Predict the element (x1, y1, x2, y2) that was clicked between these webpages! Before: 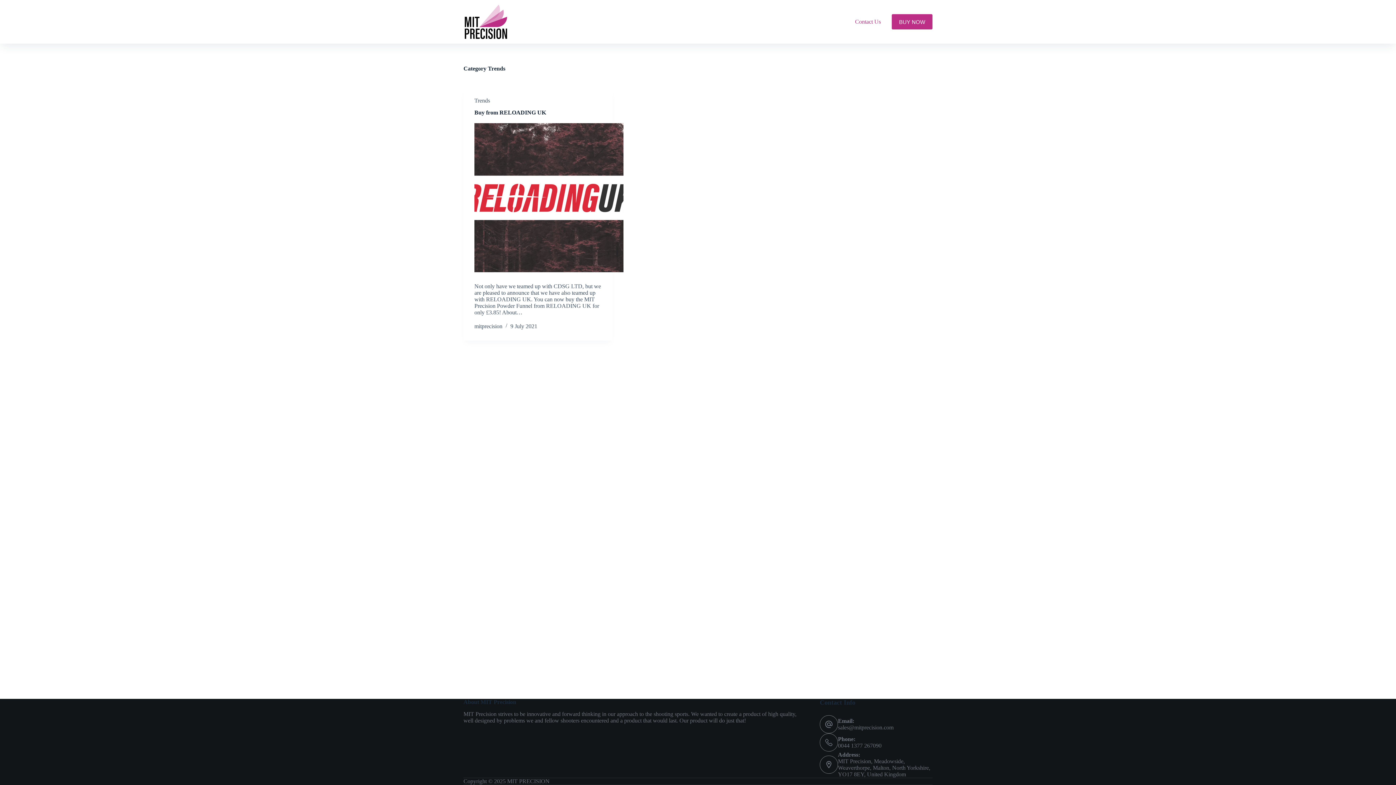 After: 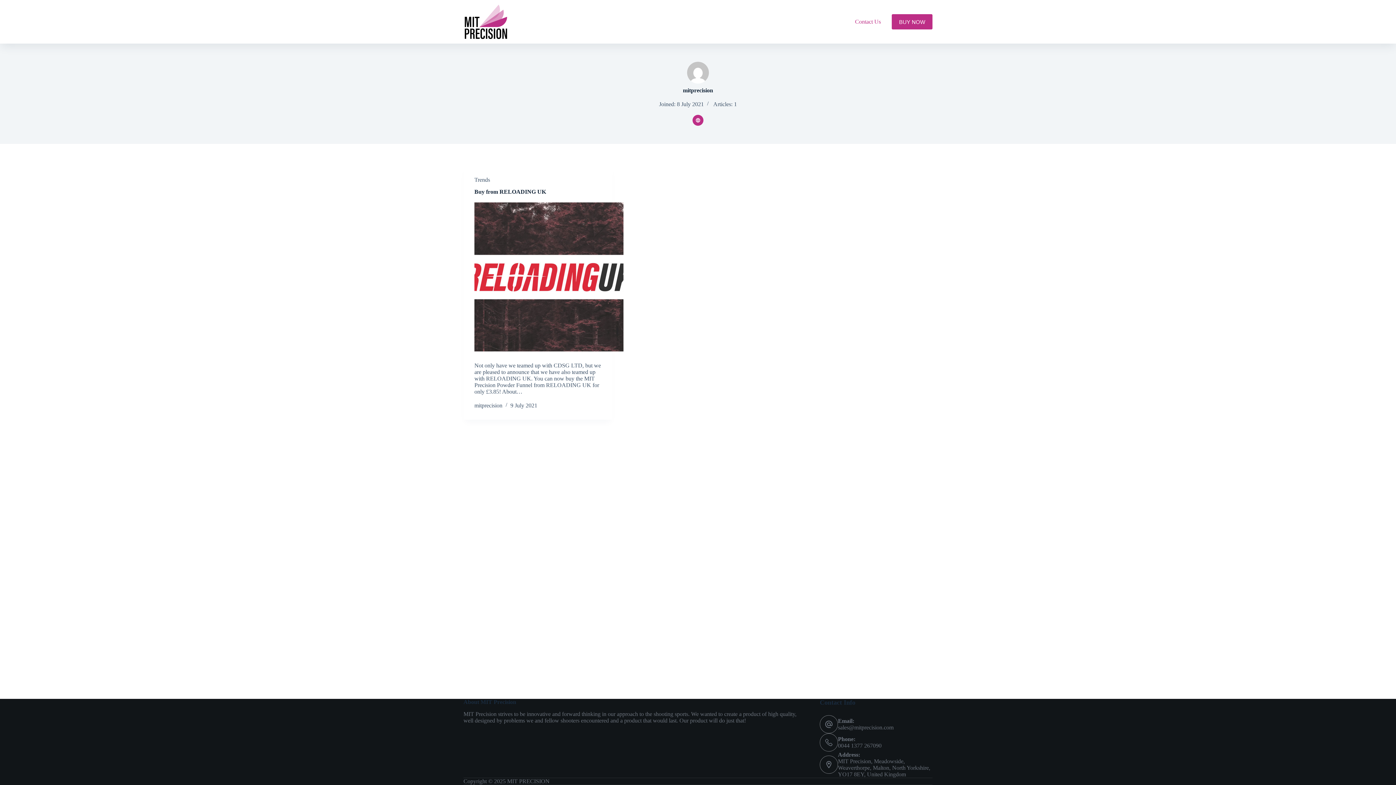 Action: bbox: (474, 323, 502, 329) label: mitprecision